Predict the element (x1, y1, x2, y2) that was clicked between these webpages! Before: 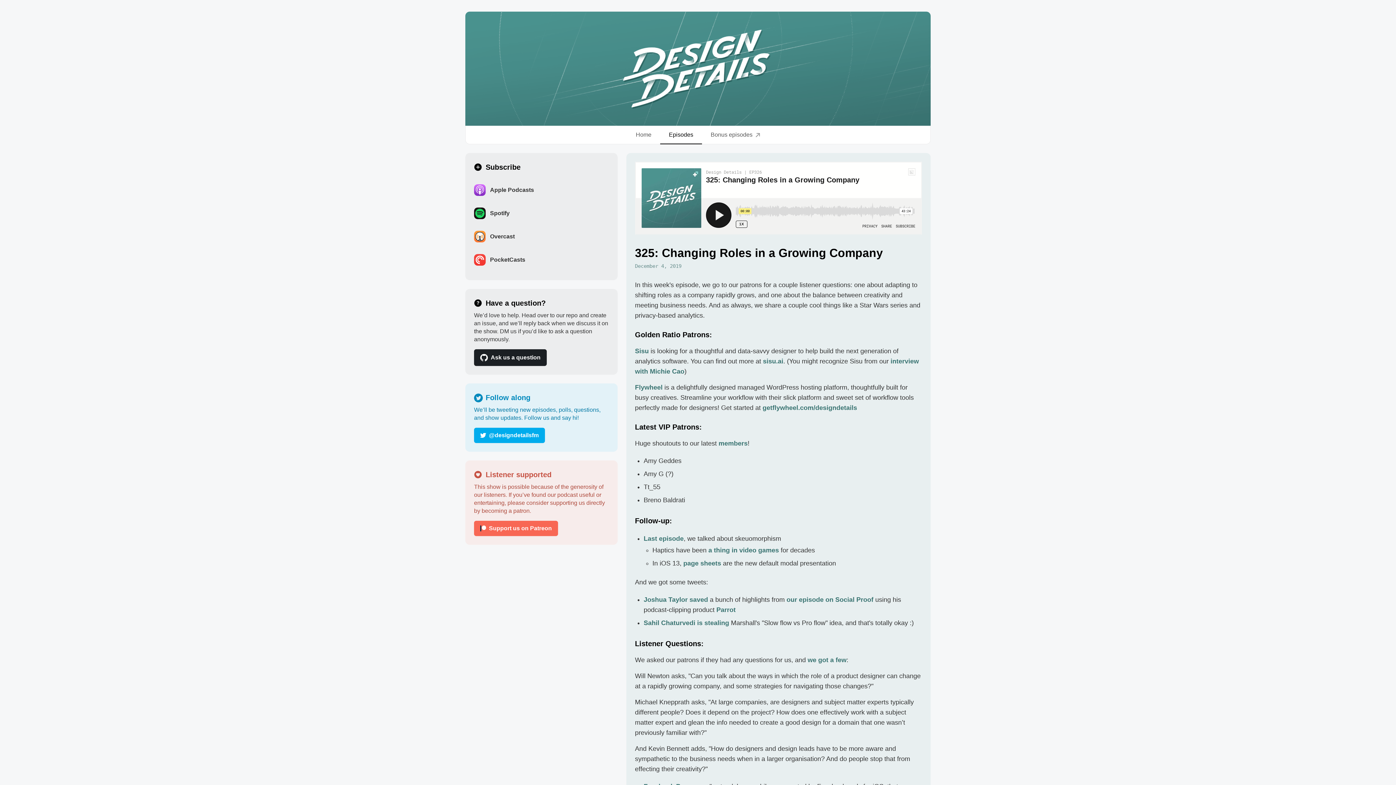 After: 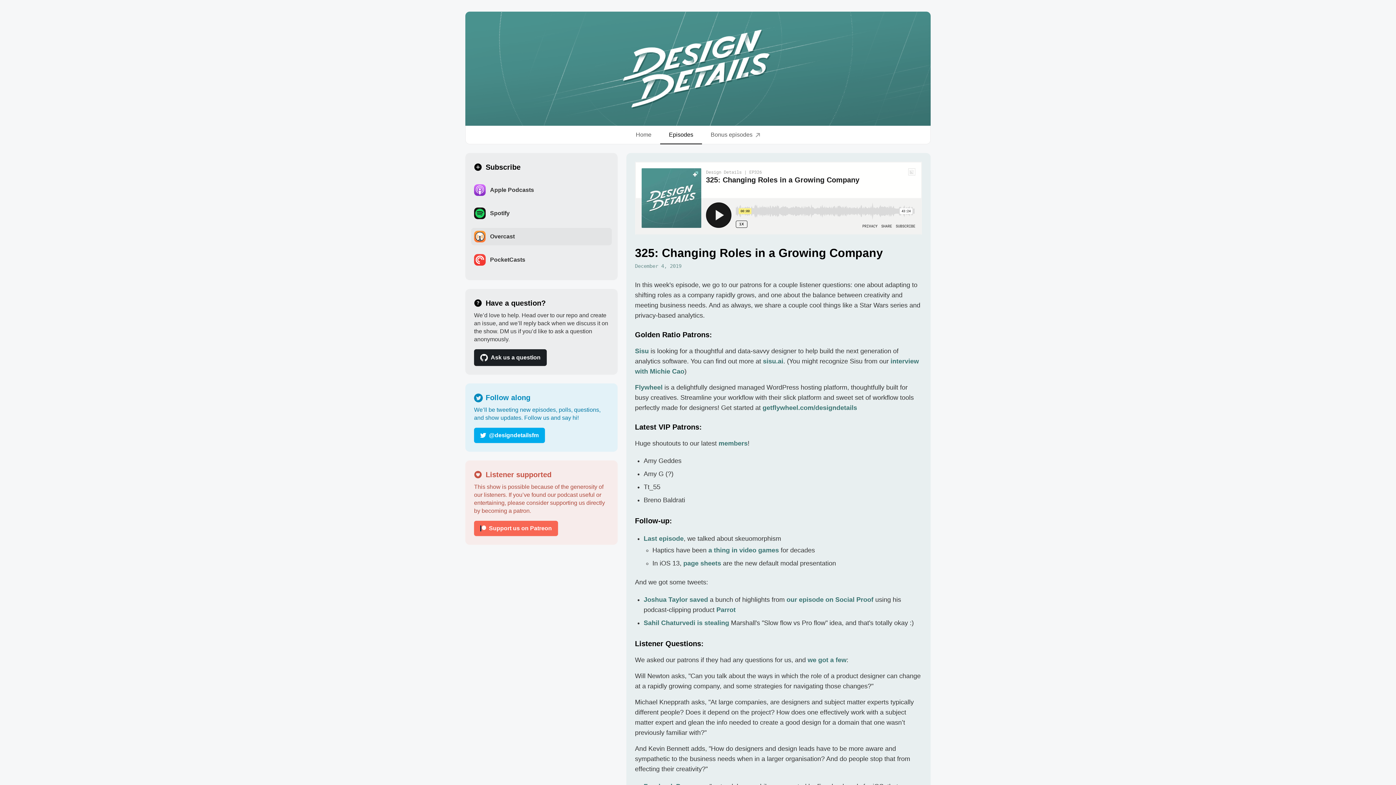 Action: bbox: (474, 225, 608, 248) label: Overcast